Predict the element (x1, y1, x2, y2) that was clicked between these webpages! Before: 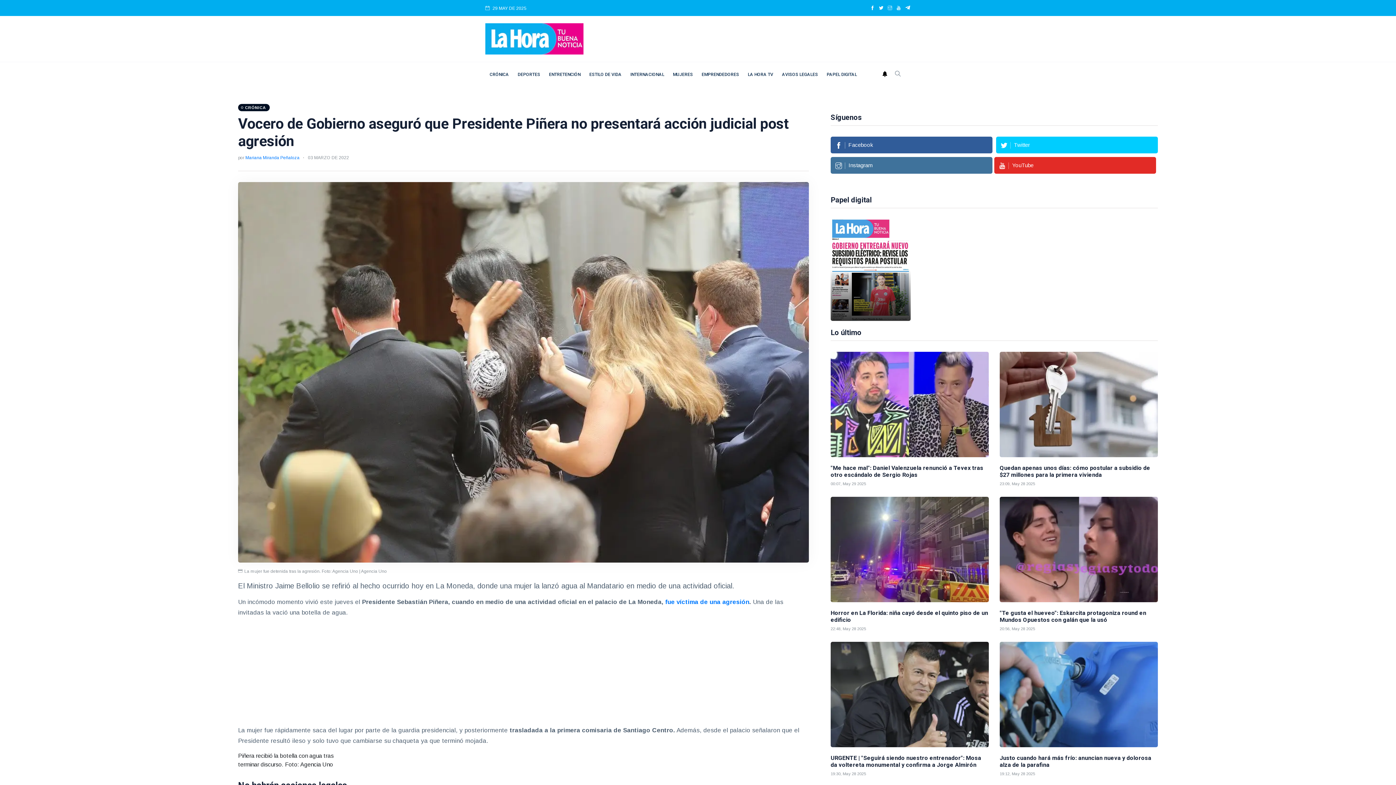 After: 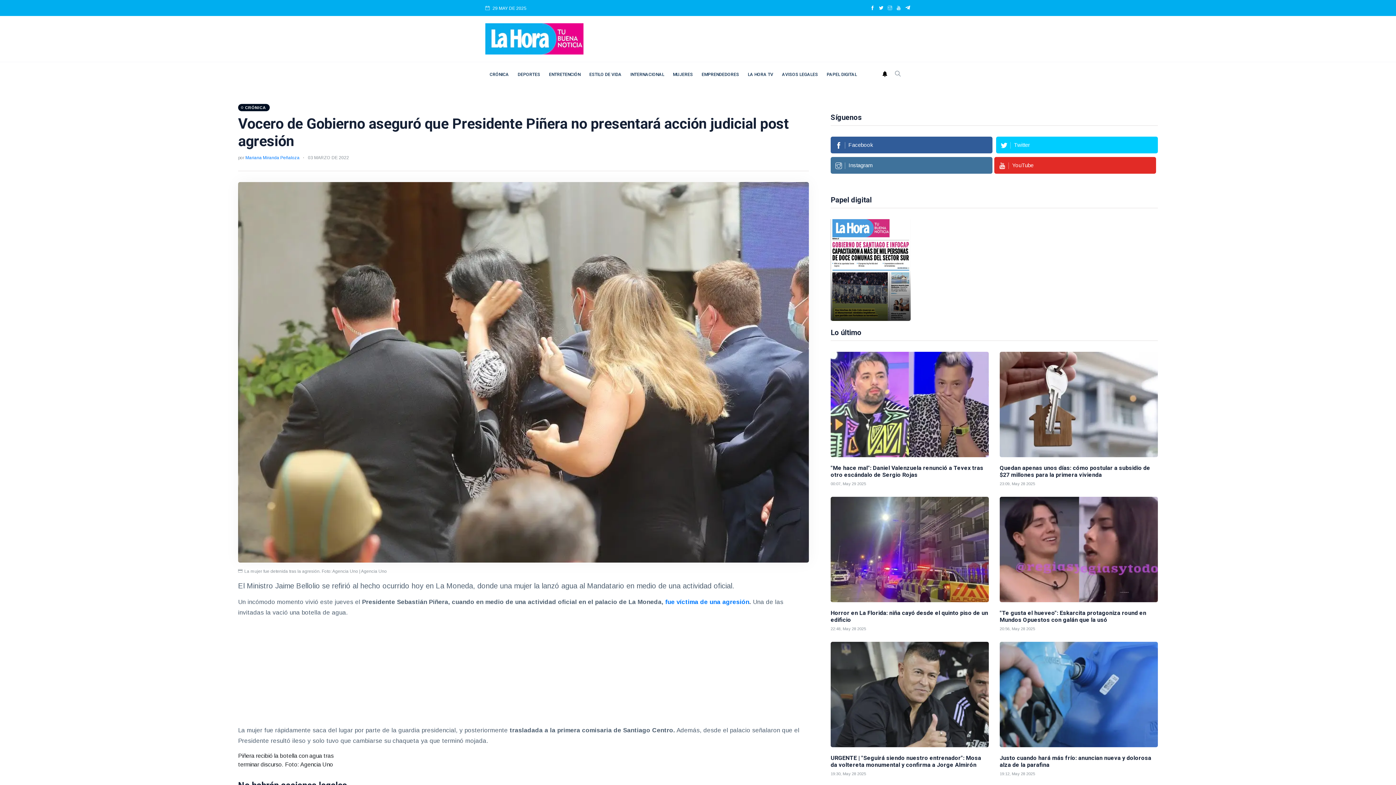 Action: label:  Instagram bbox: (830, 157, 992, 173)